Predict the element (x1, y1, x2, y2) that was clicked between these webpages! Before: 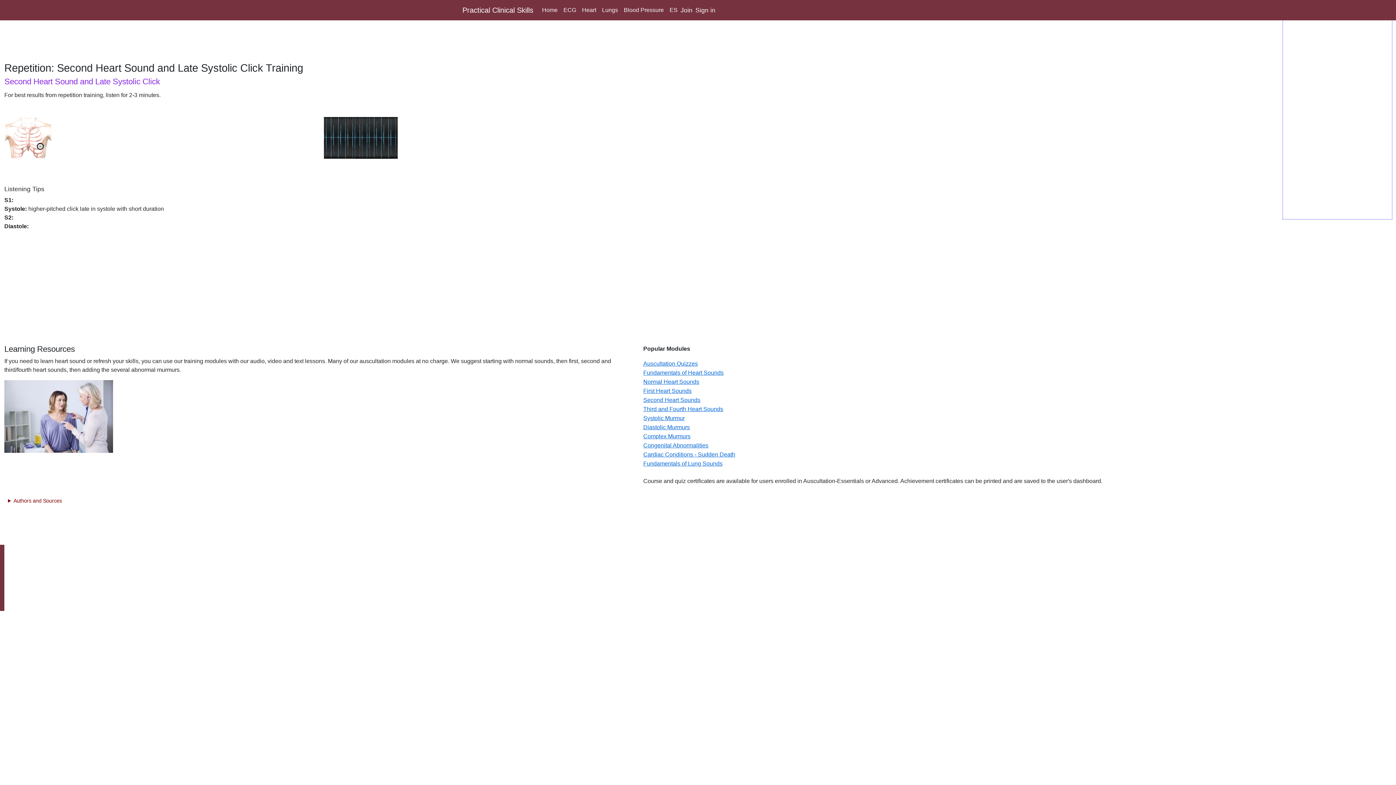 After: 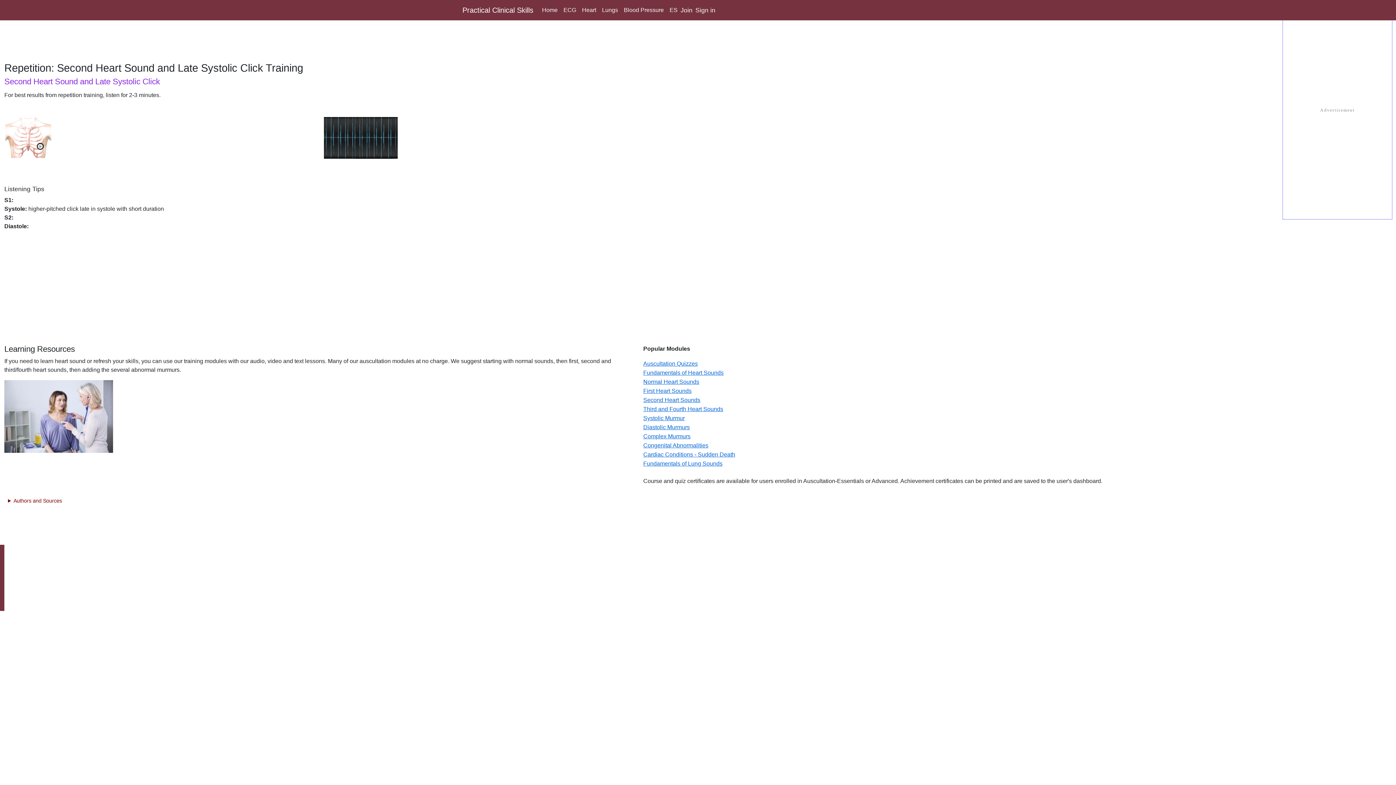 Action: bbox: (462, 2, 533, 17) label: Practical Clinical Skills